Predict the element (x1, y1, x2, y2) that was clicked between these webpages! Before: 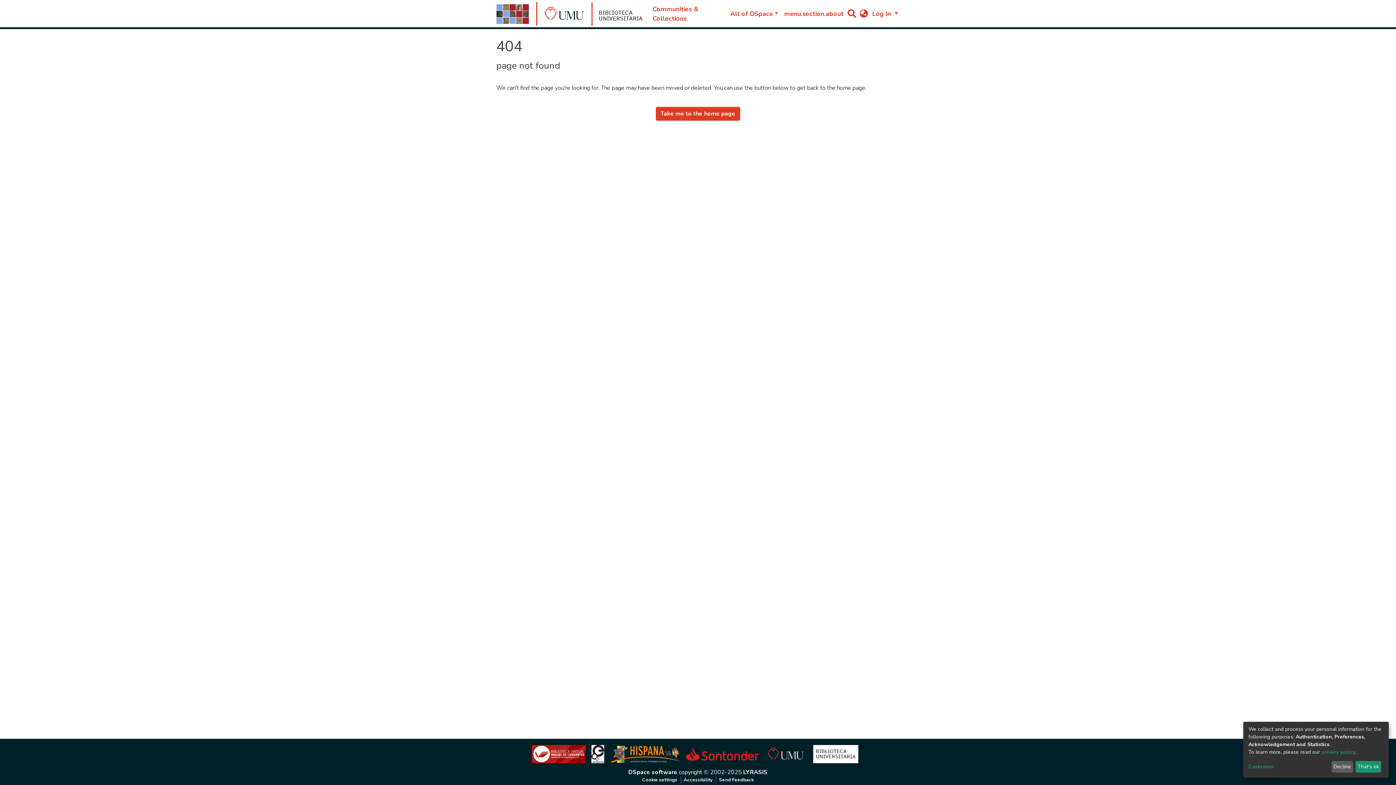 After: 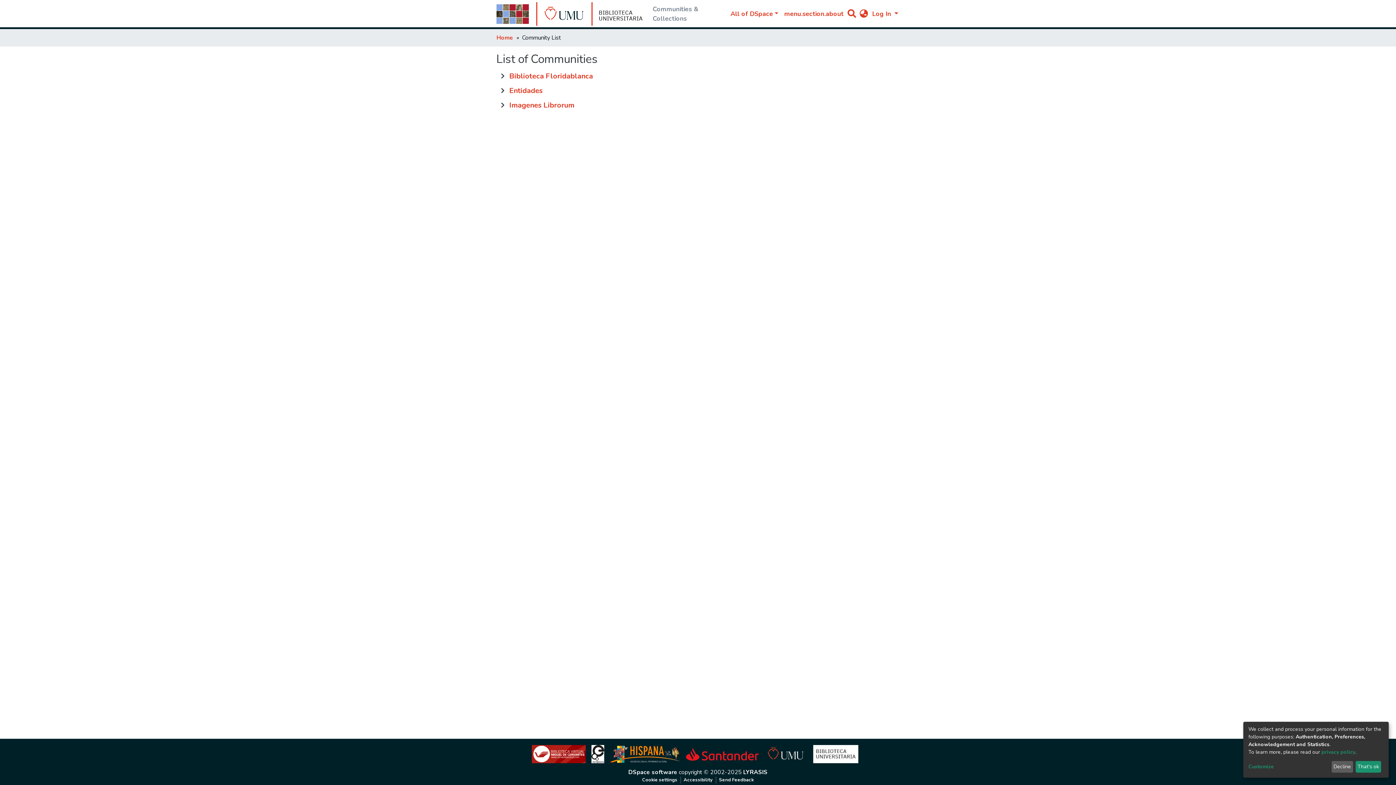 Action: bbox: (522, 6, 610, 21) label: Communities & Collections